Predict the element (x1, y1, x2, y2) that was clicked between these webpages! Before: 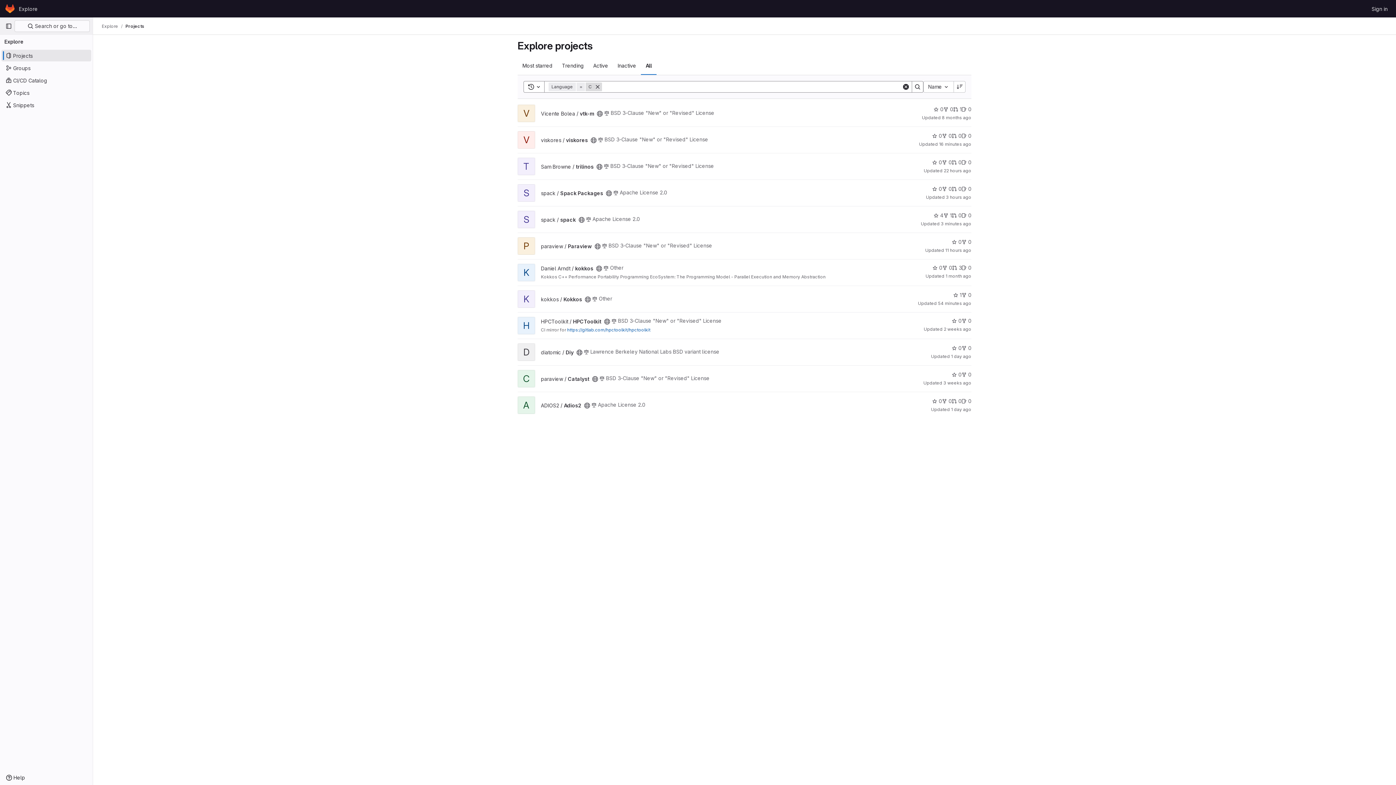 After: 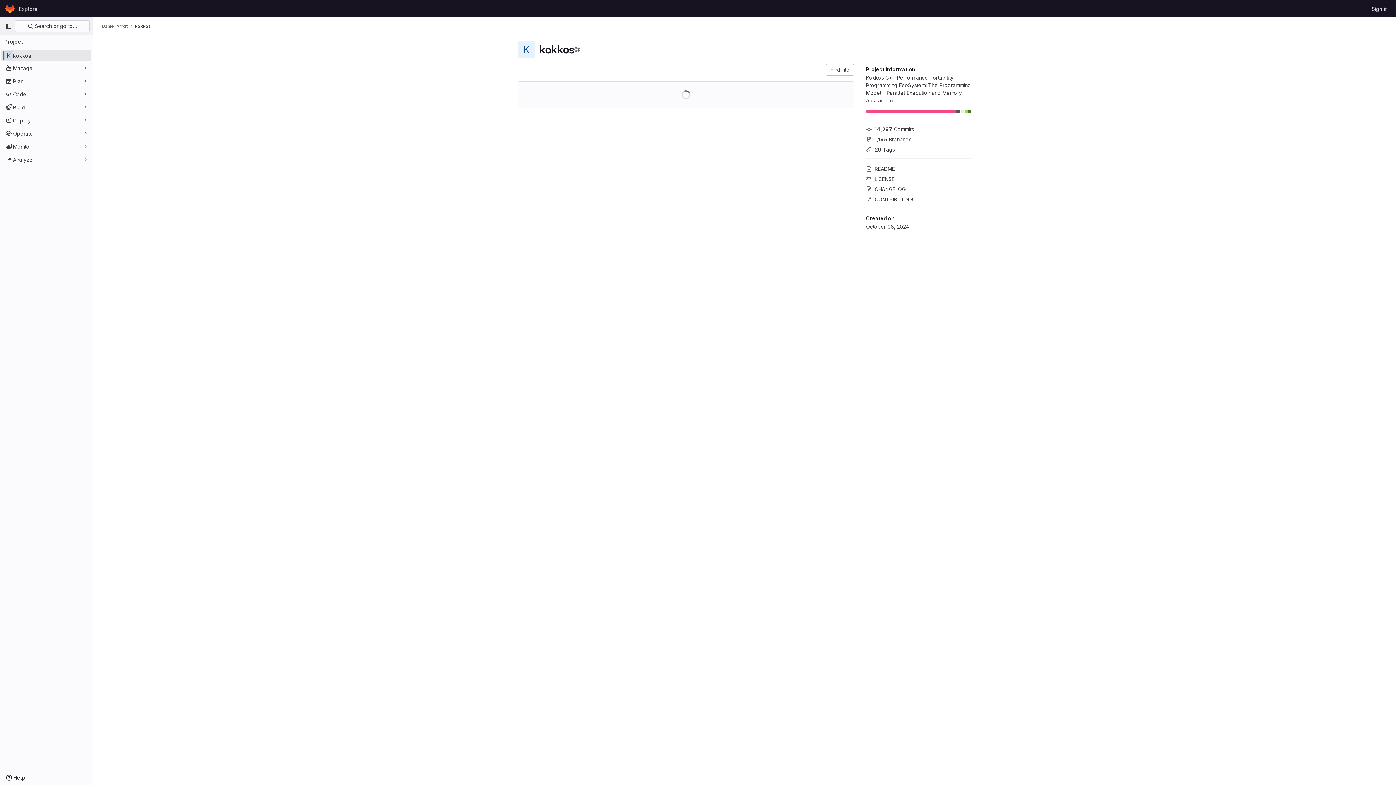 Action: bbox: (541, 265, 593, 271) label: Daniel Arndt / kokkos